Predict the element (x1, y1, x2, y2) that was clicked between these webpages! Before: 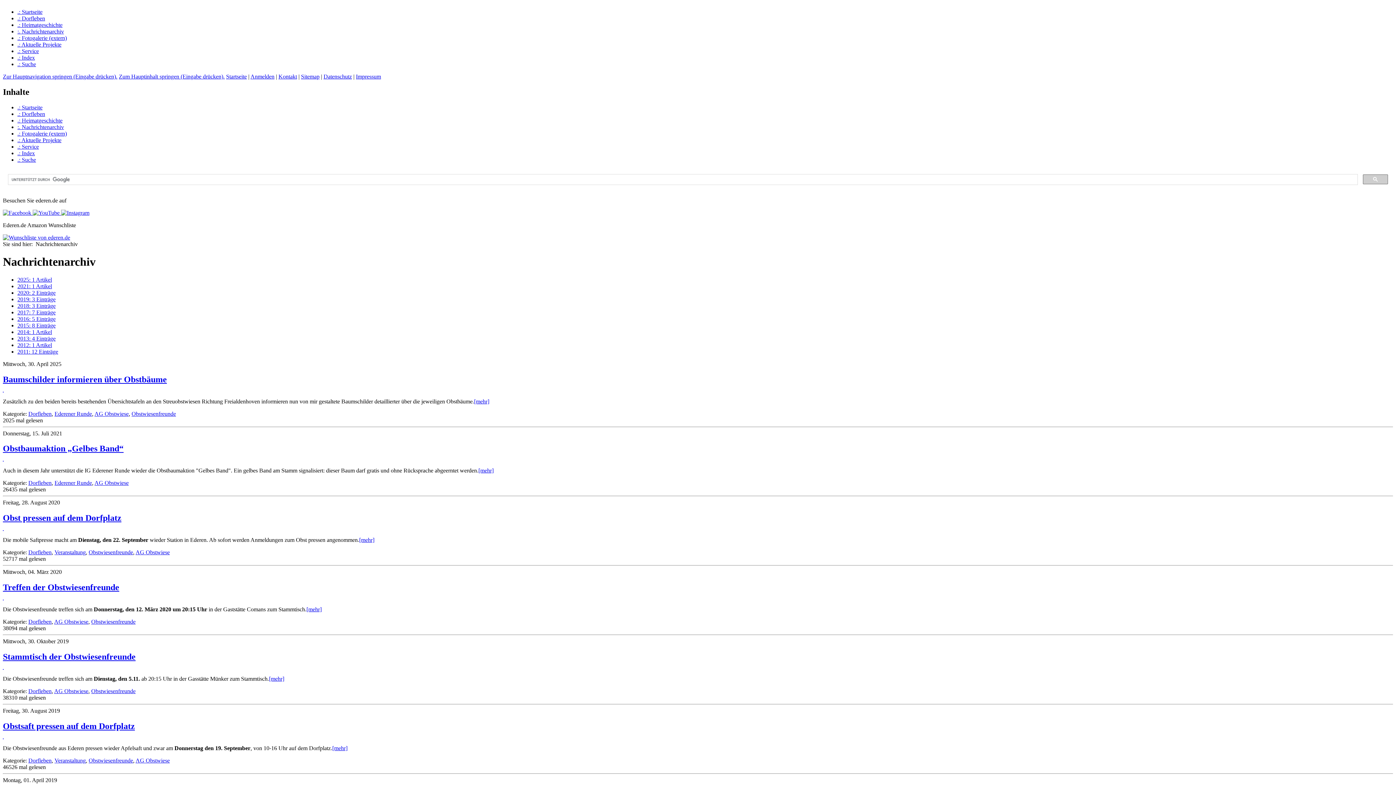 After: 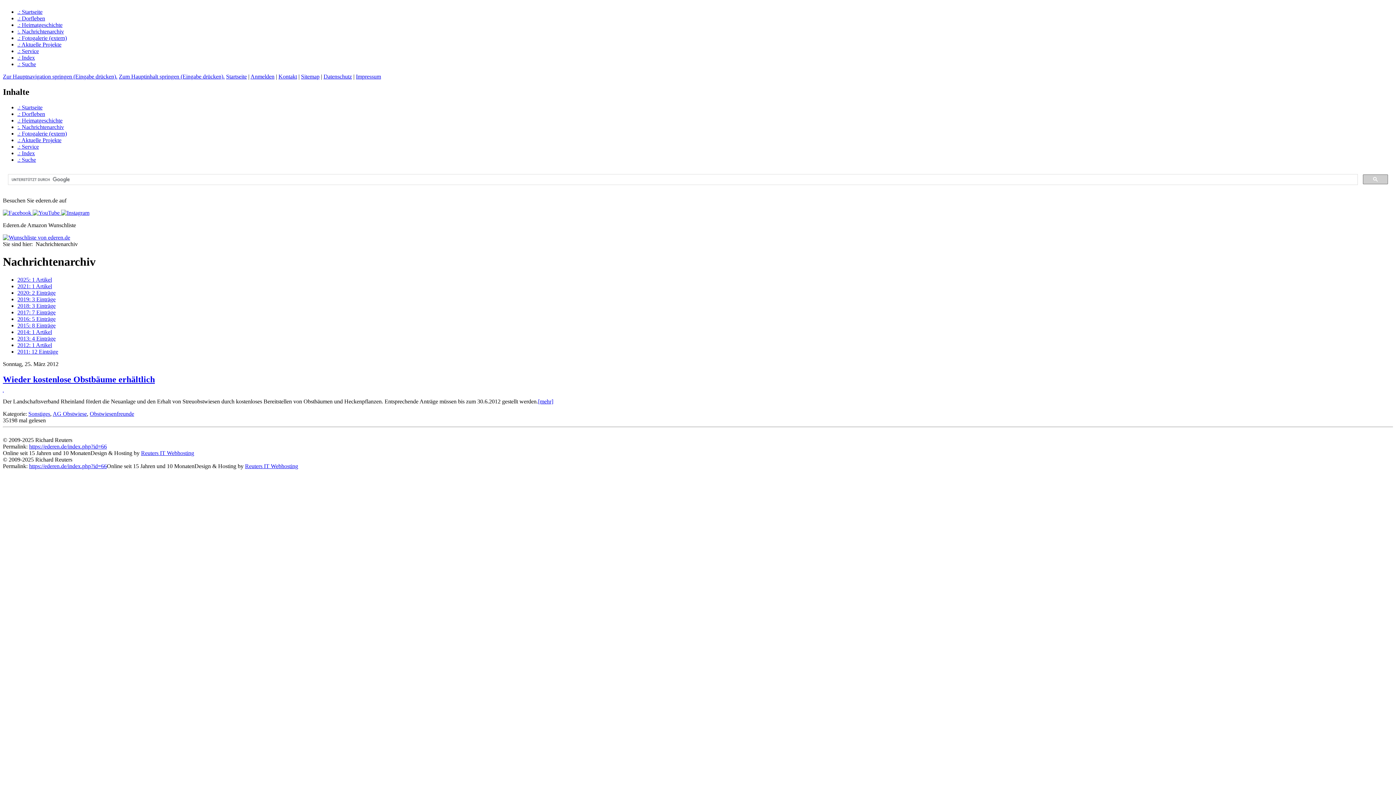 Action: bbox: (17, 342, 52, 348) label: 2012: 1 Artikel